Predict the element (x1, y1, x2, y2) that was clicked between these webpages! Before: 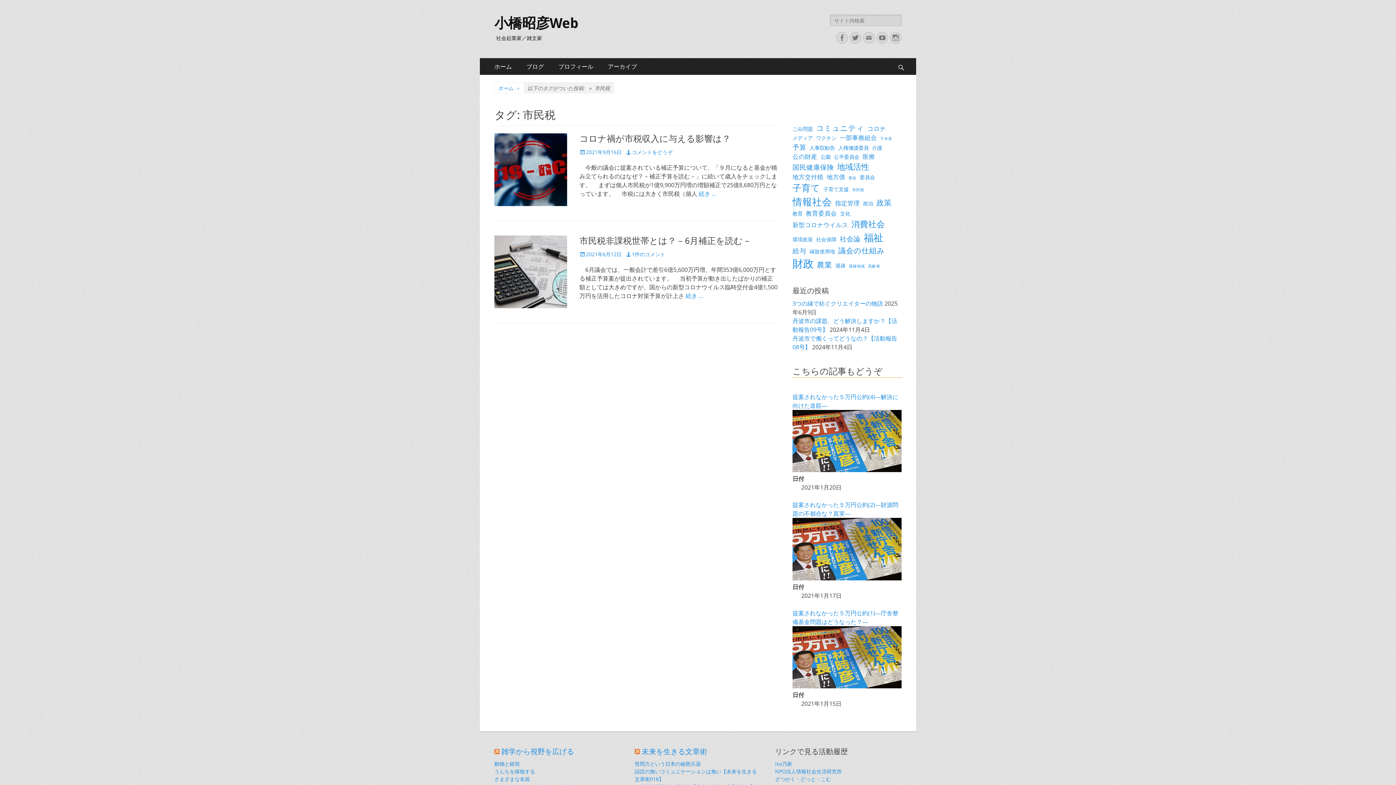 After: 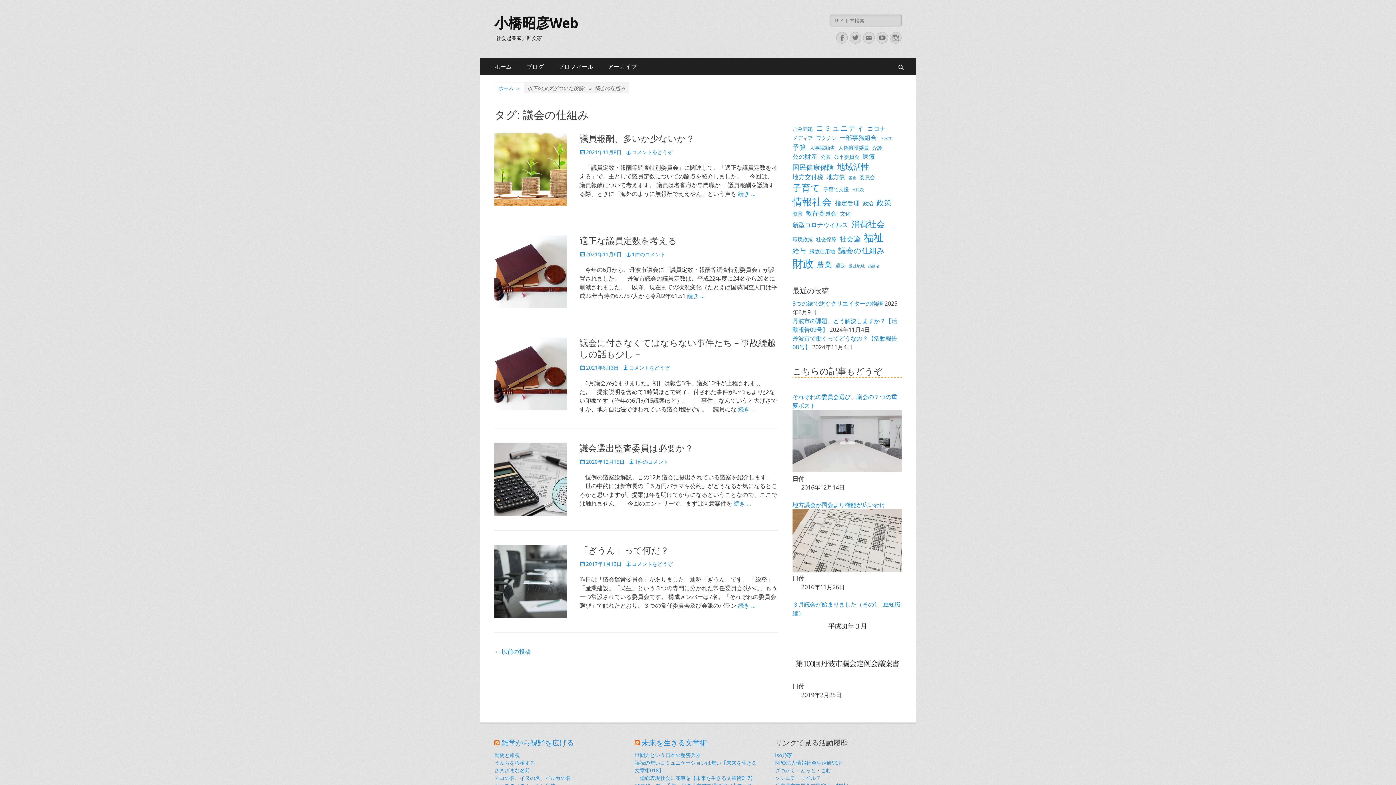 Action: bbox: (838, 245, 885, 256) label: 議会の仕組み (6個の項目)